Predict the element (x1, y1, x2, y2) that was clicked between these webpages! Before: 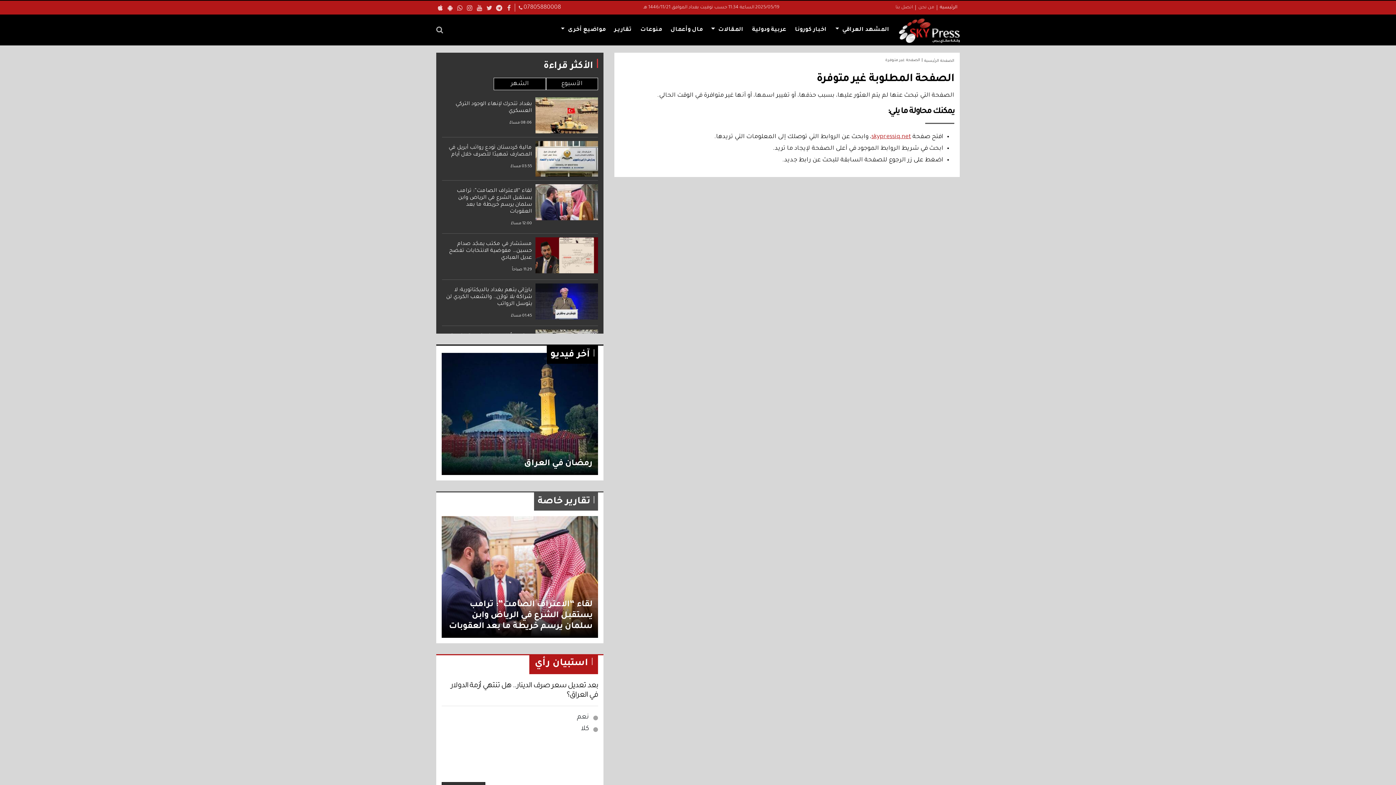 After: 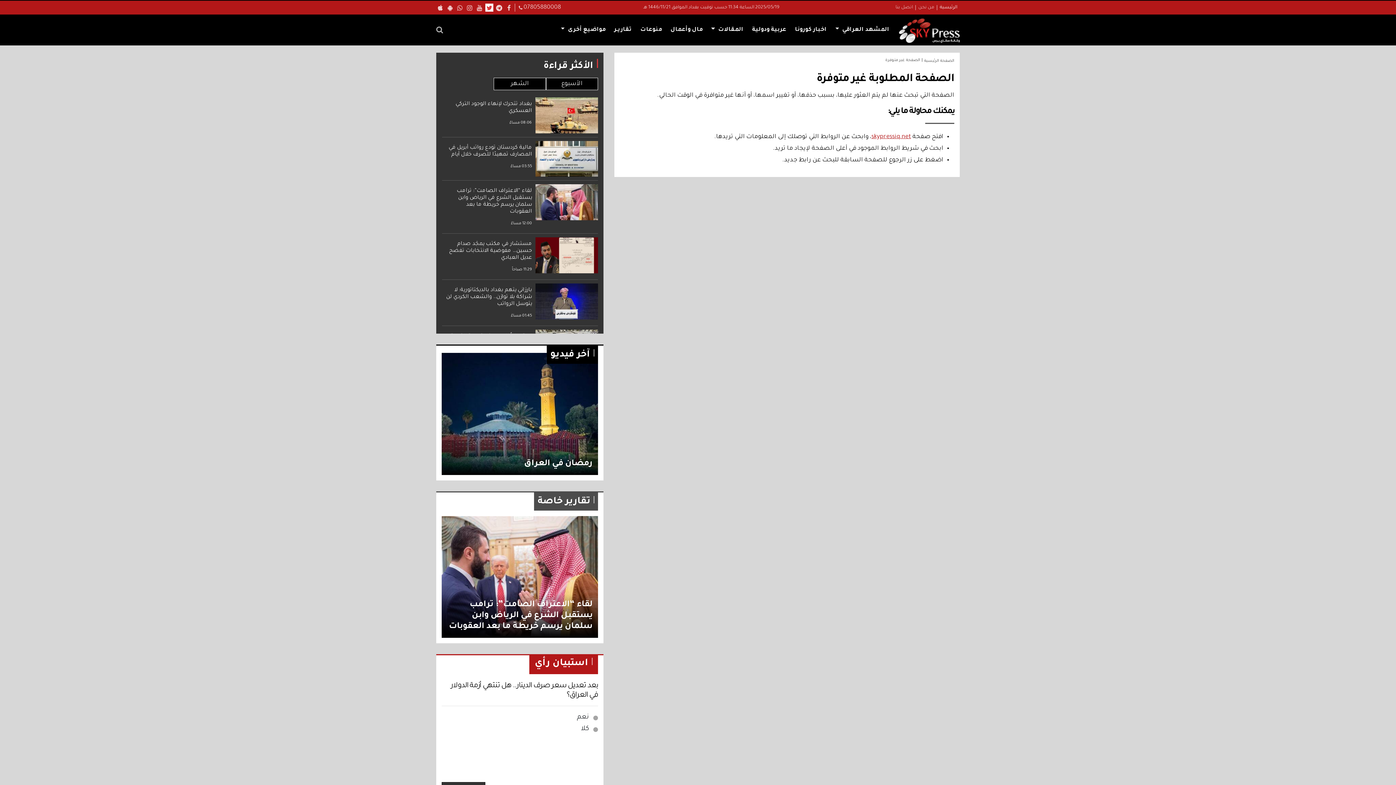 Action: bbox: (485, 3, 493, 11)